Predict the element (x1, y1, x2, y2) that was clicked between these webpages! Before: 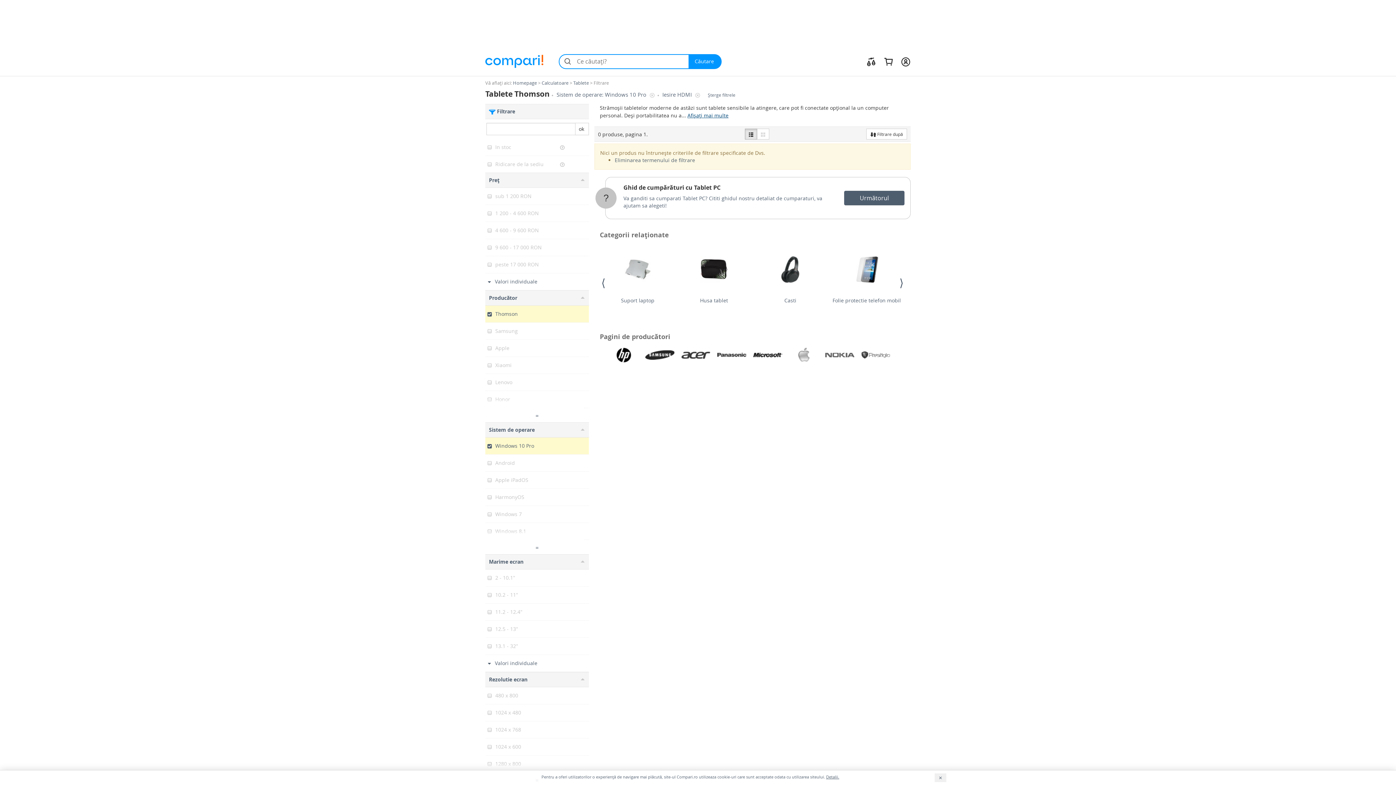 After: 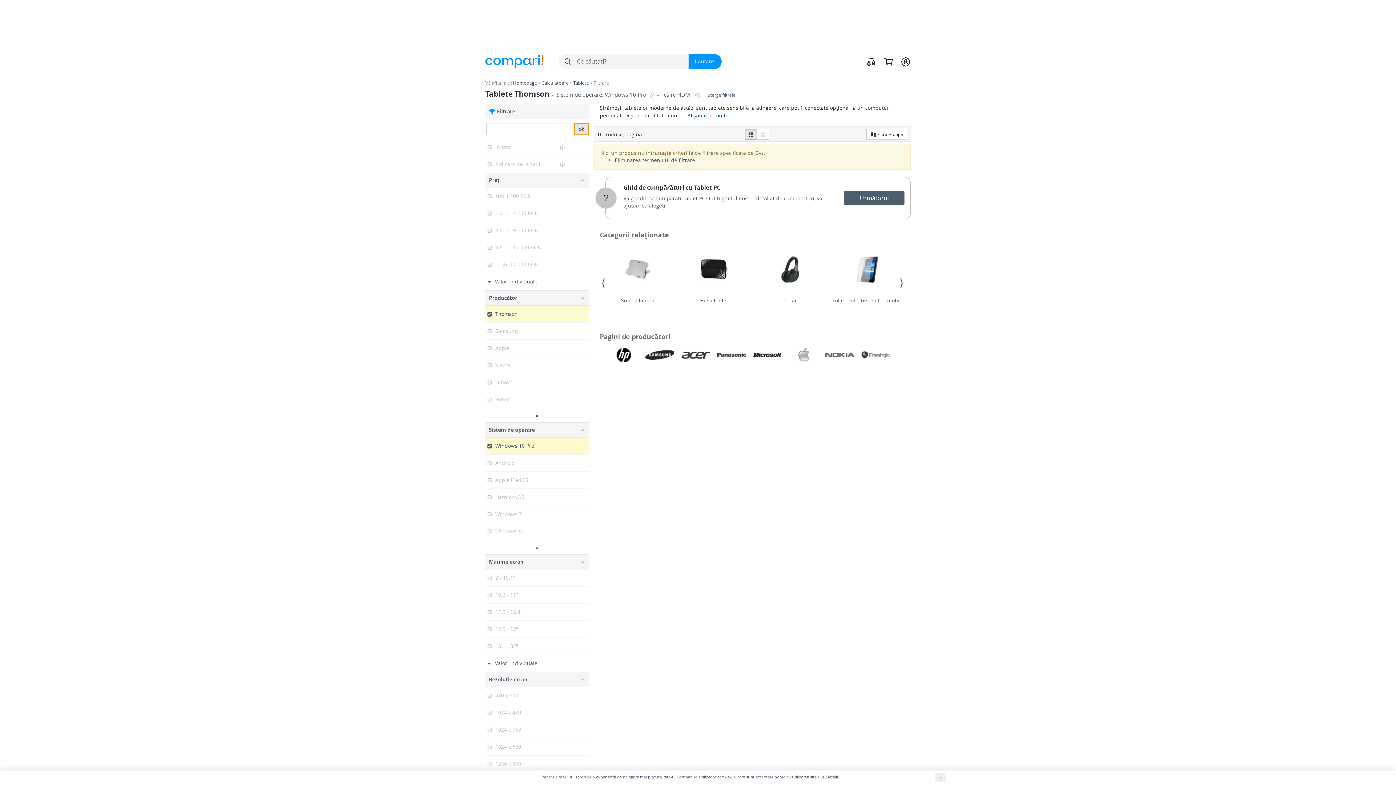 Action: bbox: (574, 122, 589, 135) label: ok